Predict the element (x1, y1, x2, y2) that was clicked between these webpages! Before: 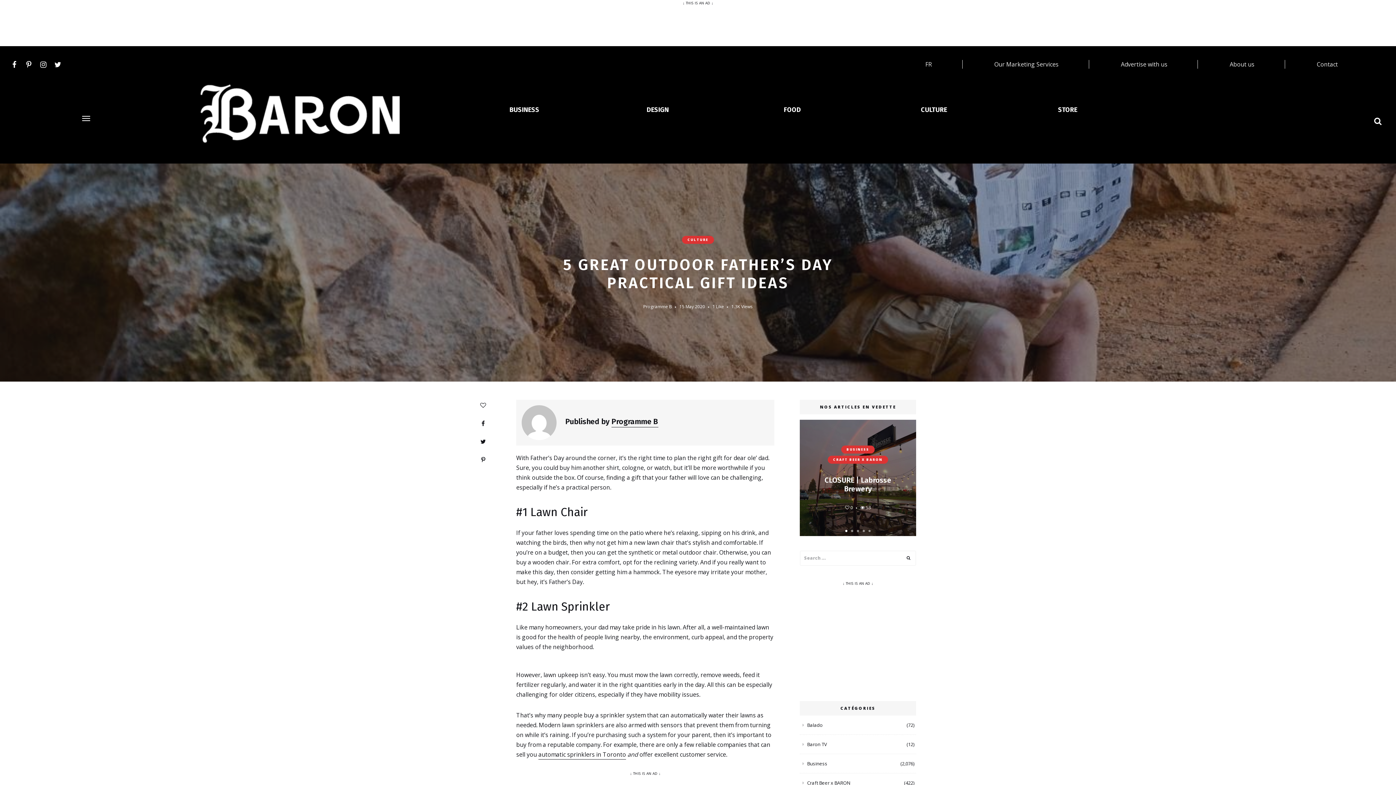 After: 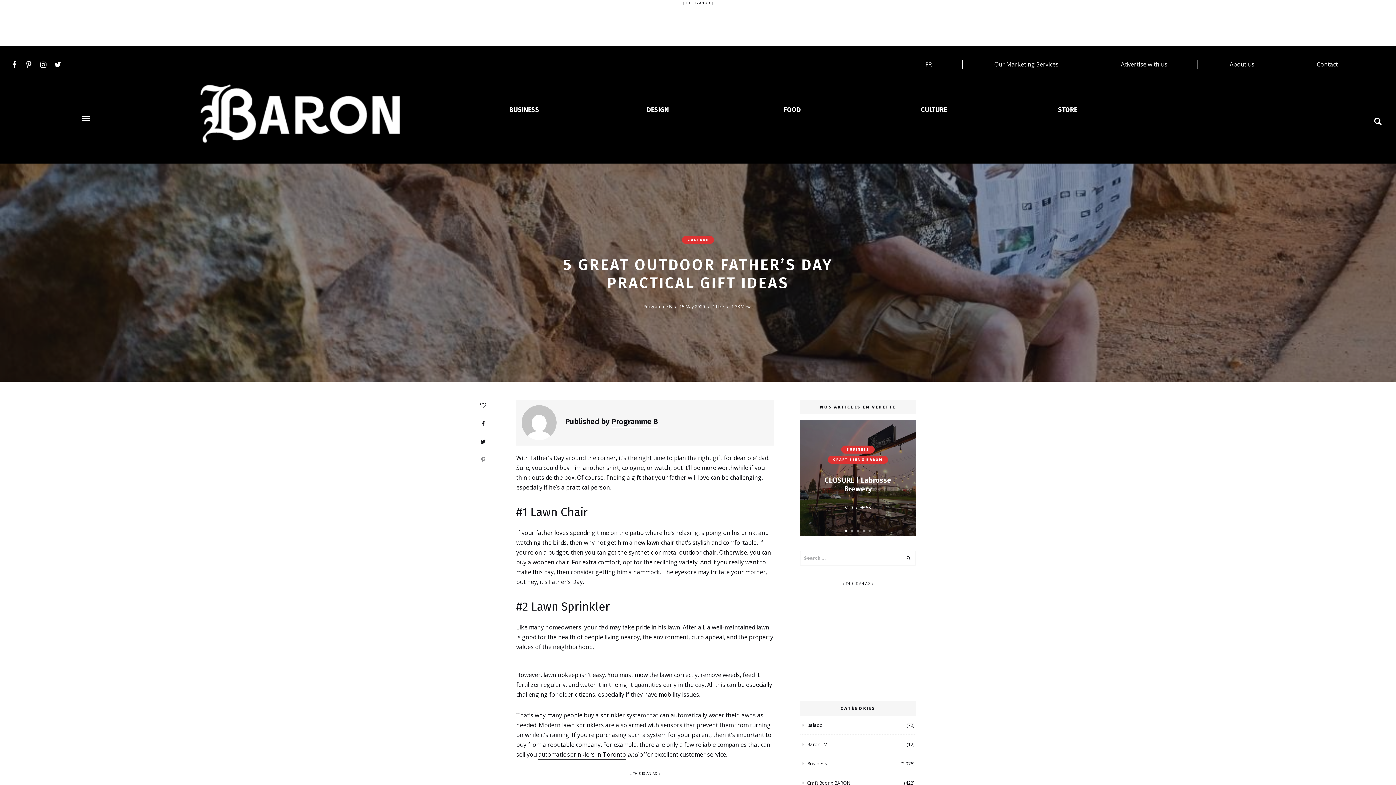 Action: bbox: (474, 450, 492, 468)